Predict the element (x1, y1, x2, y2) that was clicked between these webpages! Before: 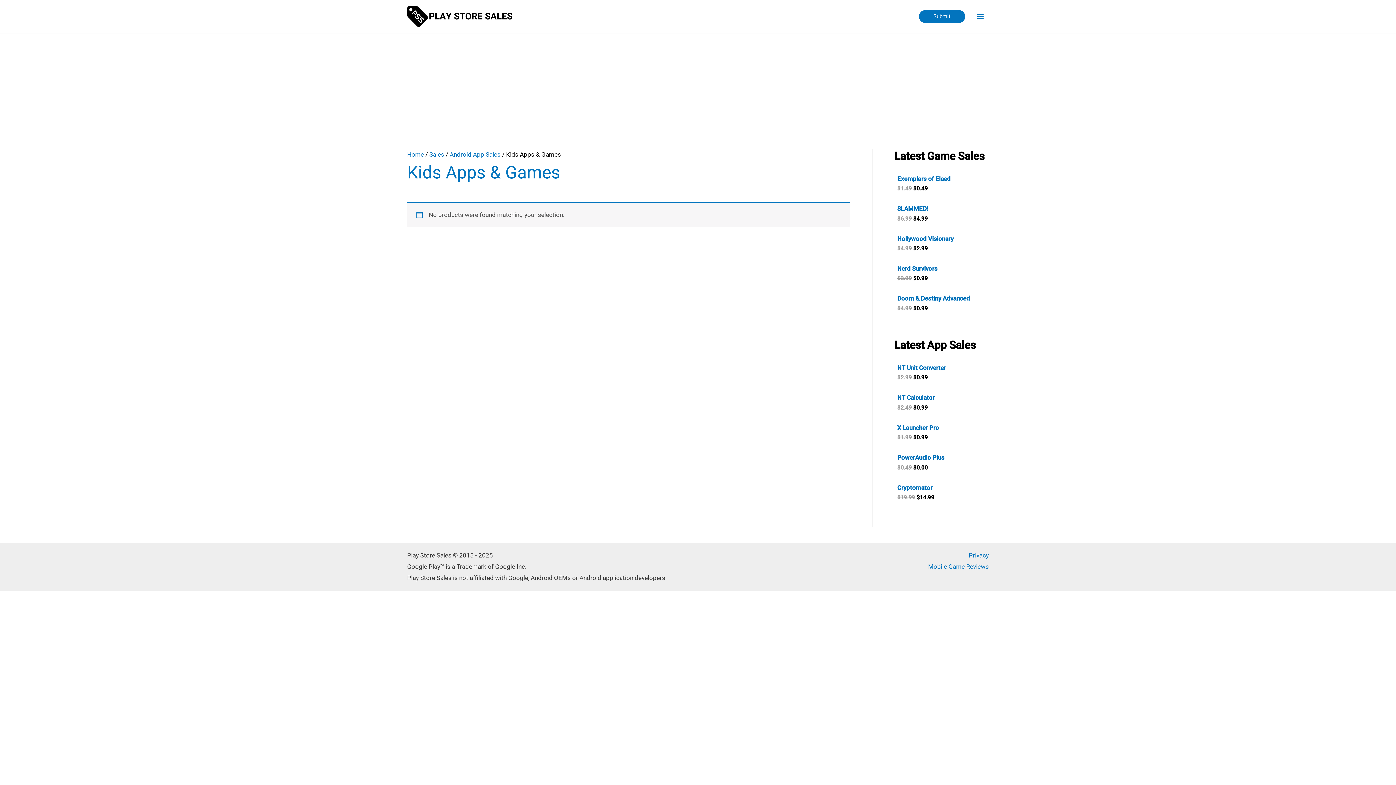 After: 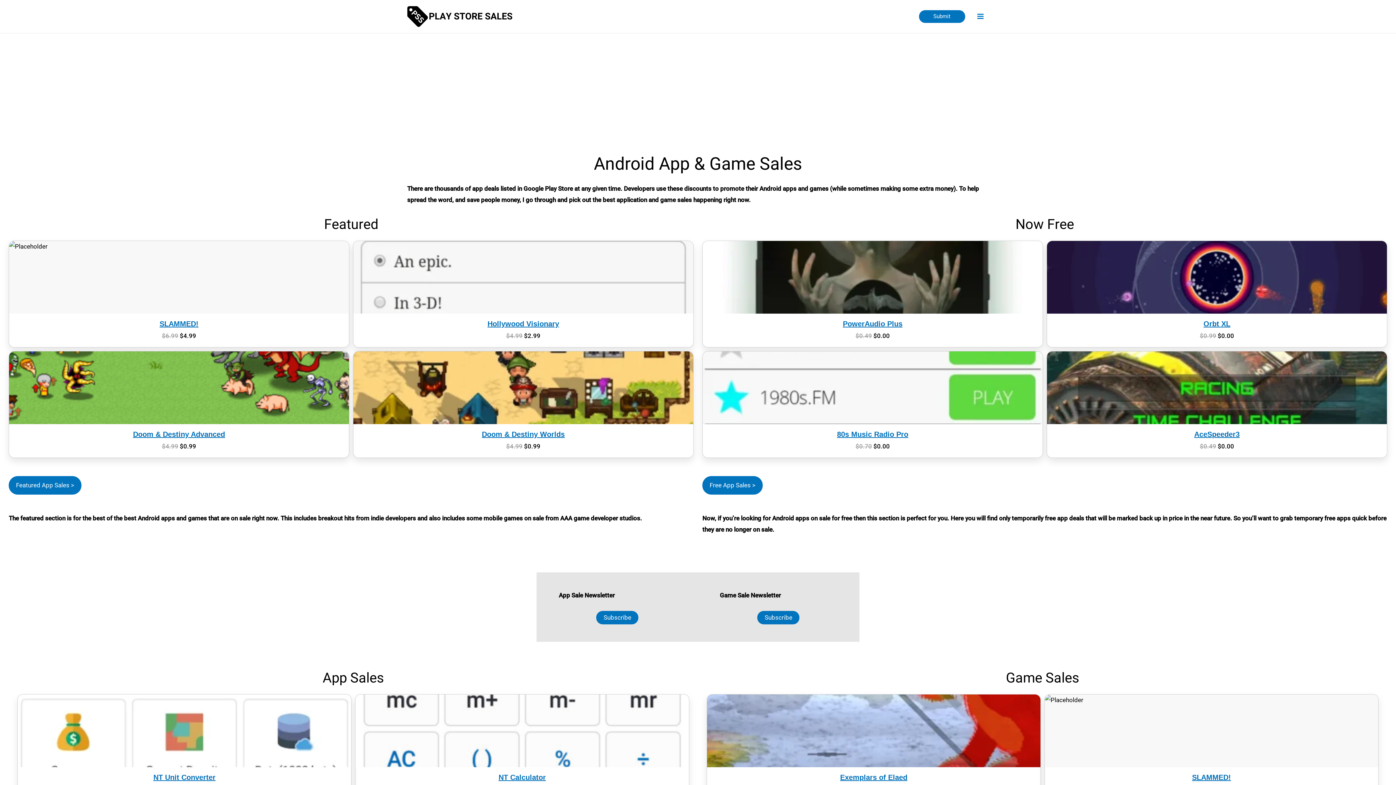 Action: bbox: (407, 150, 424, 158) label: Home